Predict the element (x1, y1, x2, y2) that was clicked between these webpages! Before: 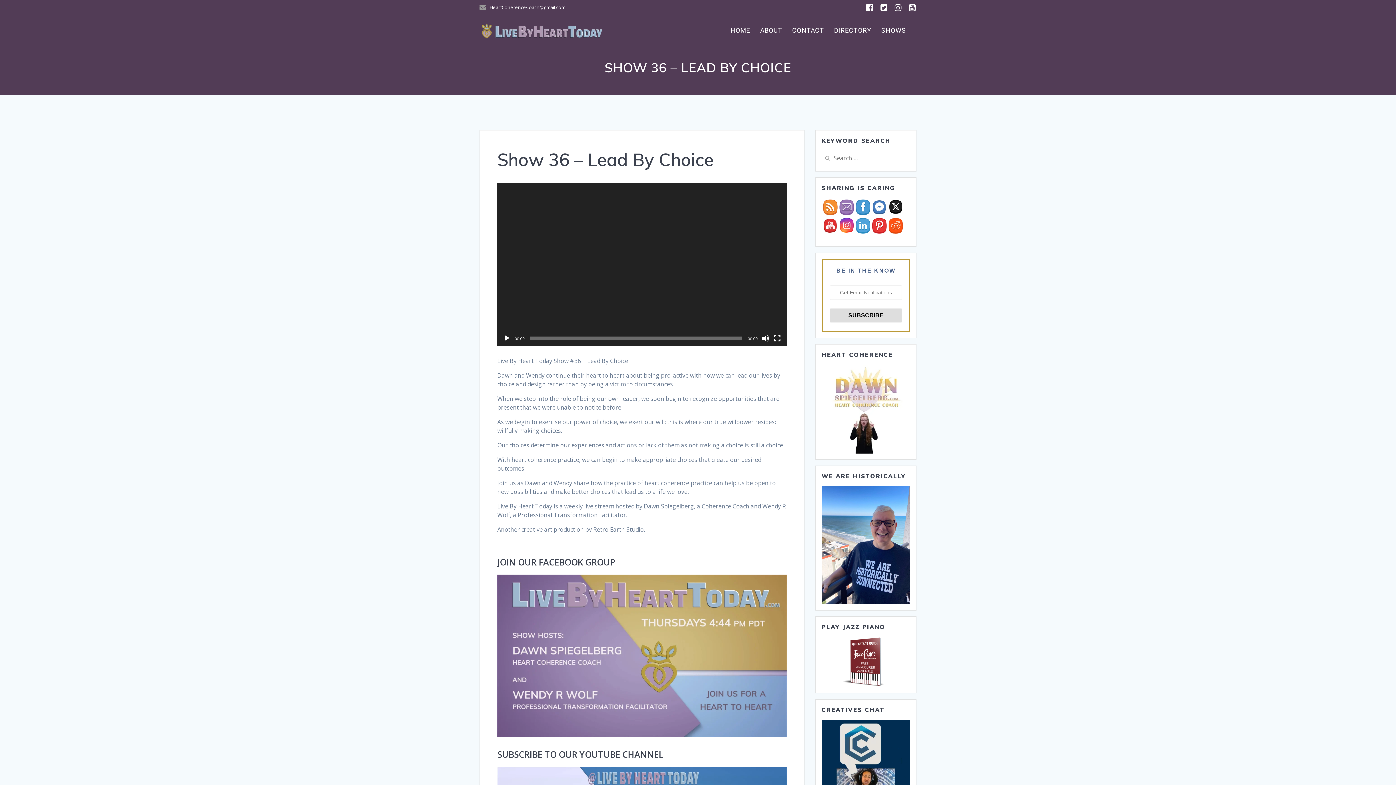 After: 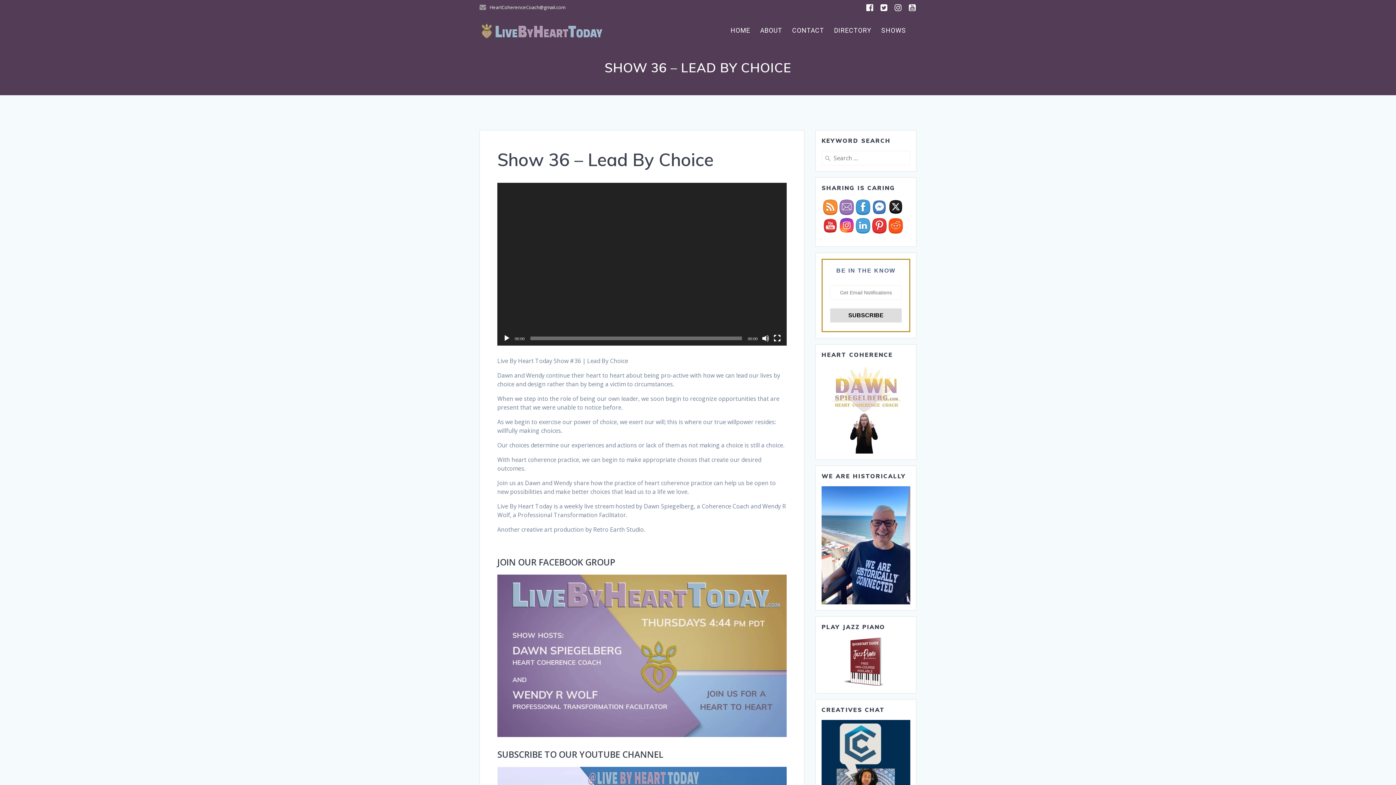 Action: bbox: (497, 574, 786, 737)